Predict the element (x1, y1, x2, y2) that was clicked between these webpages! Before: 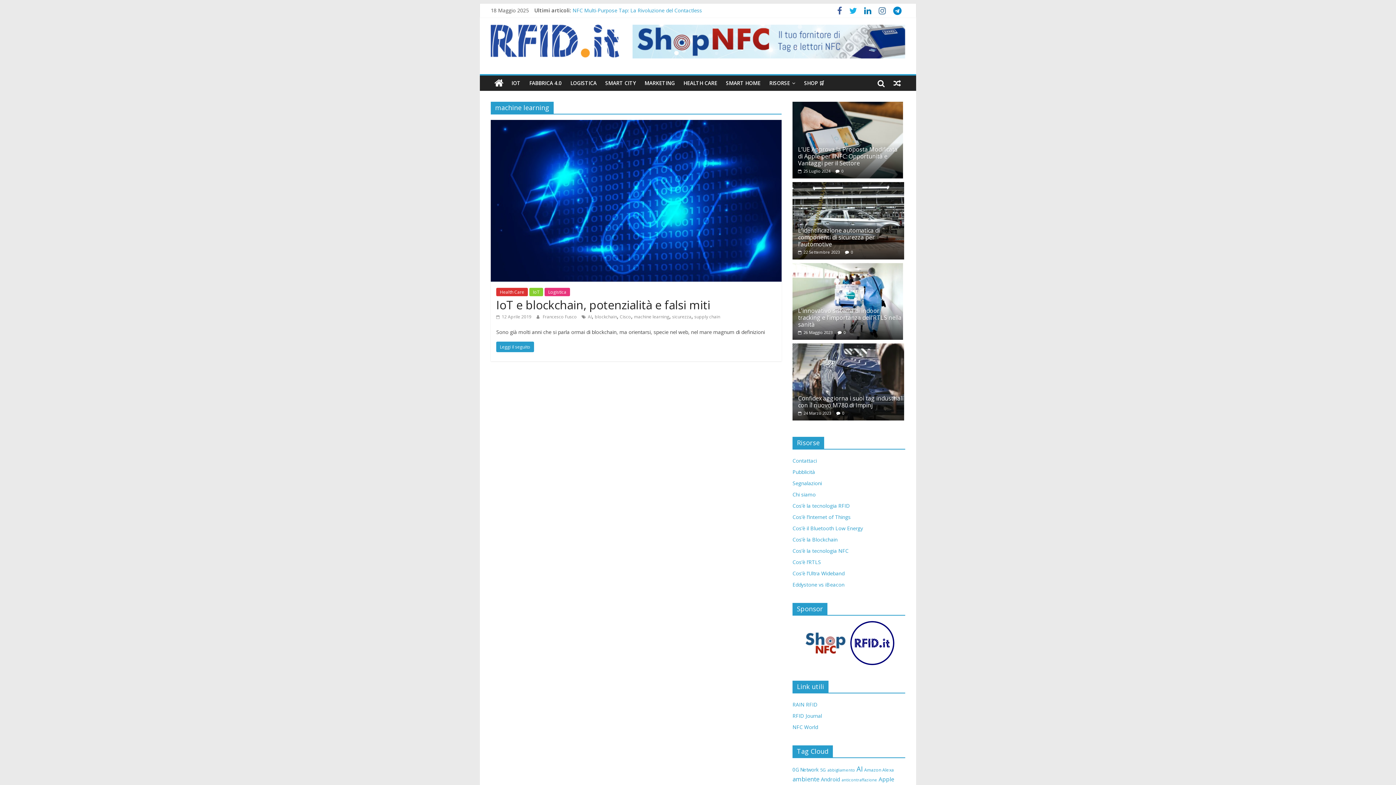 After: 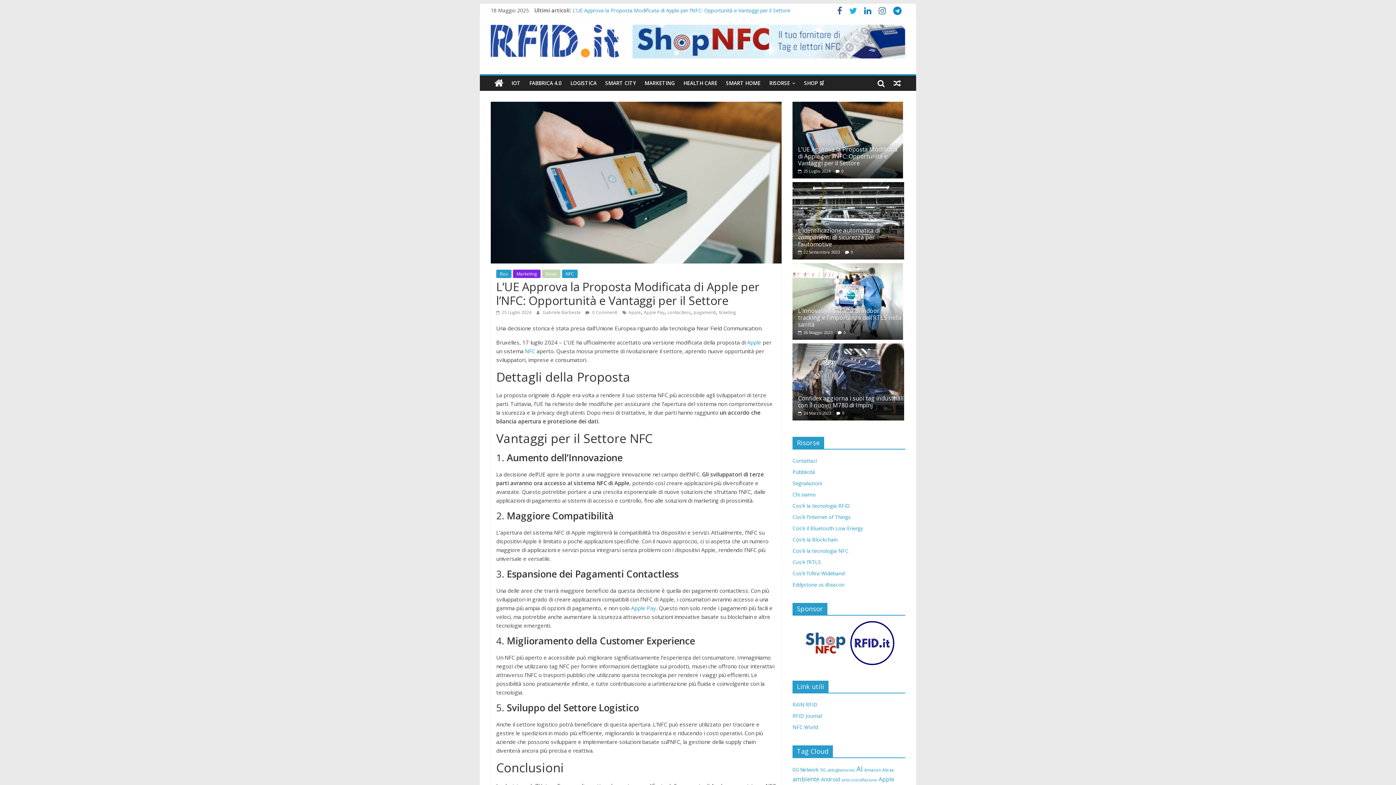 Action: bbox: (798, 168, 830, 173) label:  25 Luglio 2024